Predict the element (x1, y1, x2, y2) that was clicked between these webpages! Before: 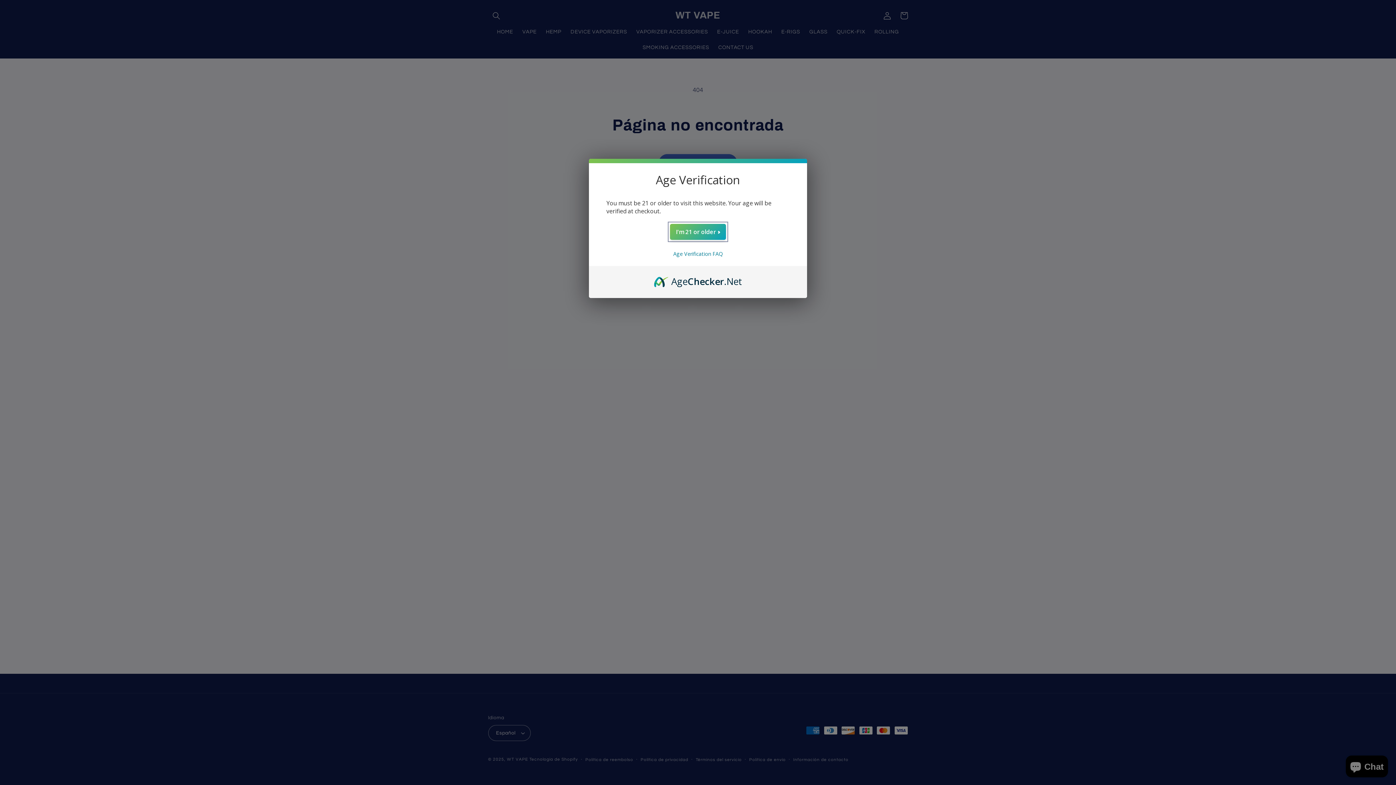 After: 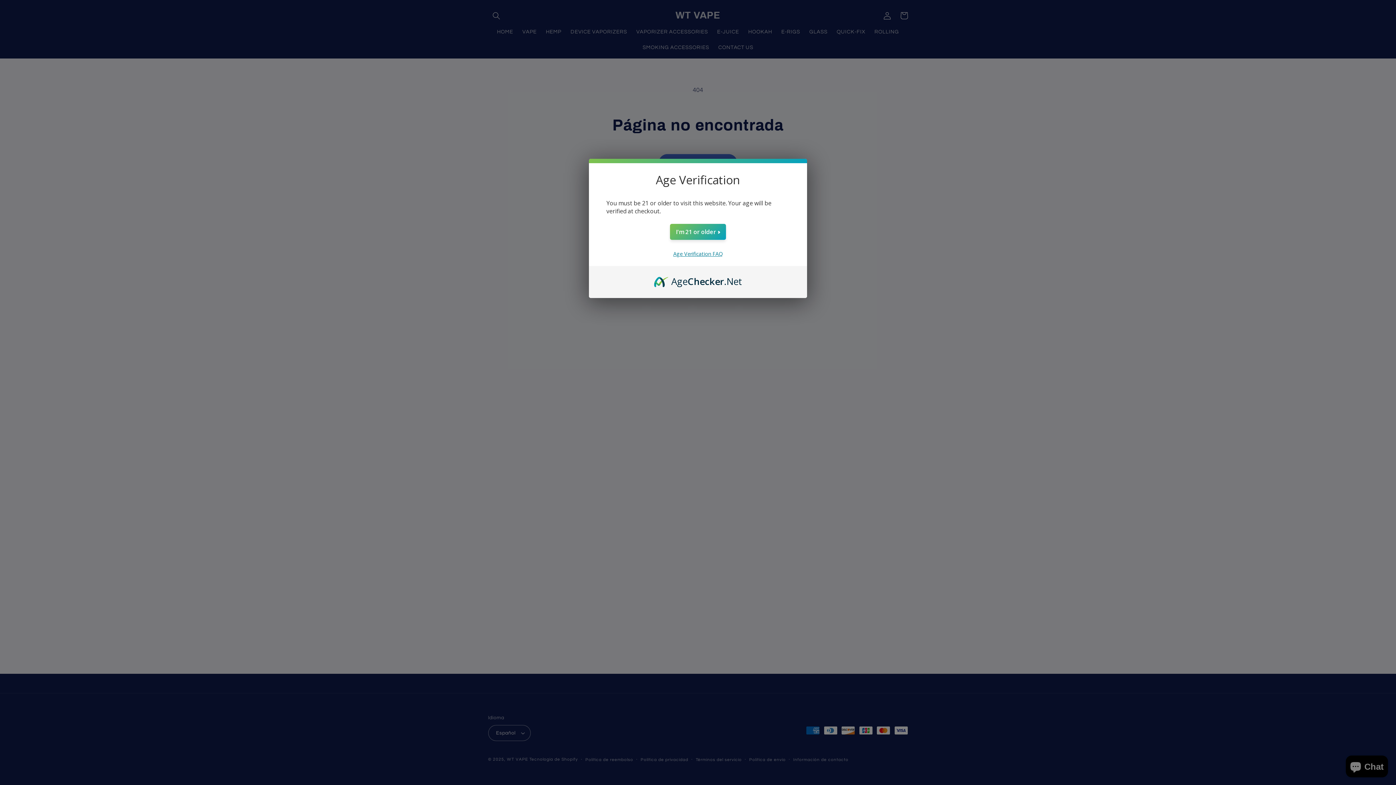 Action: label: Age Verification FAQ bbox: (673, 250, 722, 257)